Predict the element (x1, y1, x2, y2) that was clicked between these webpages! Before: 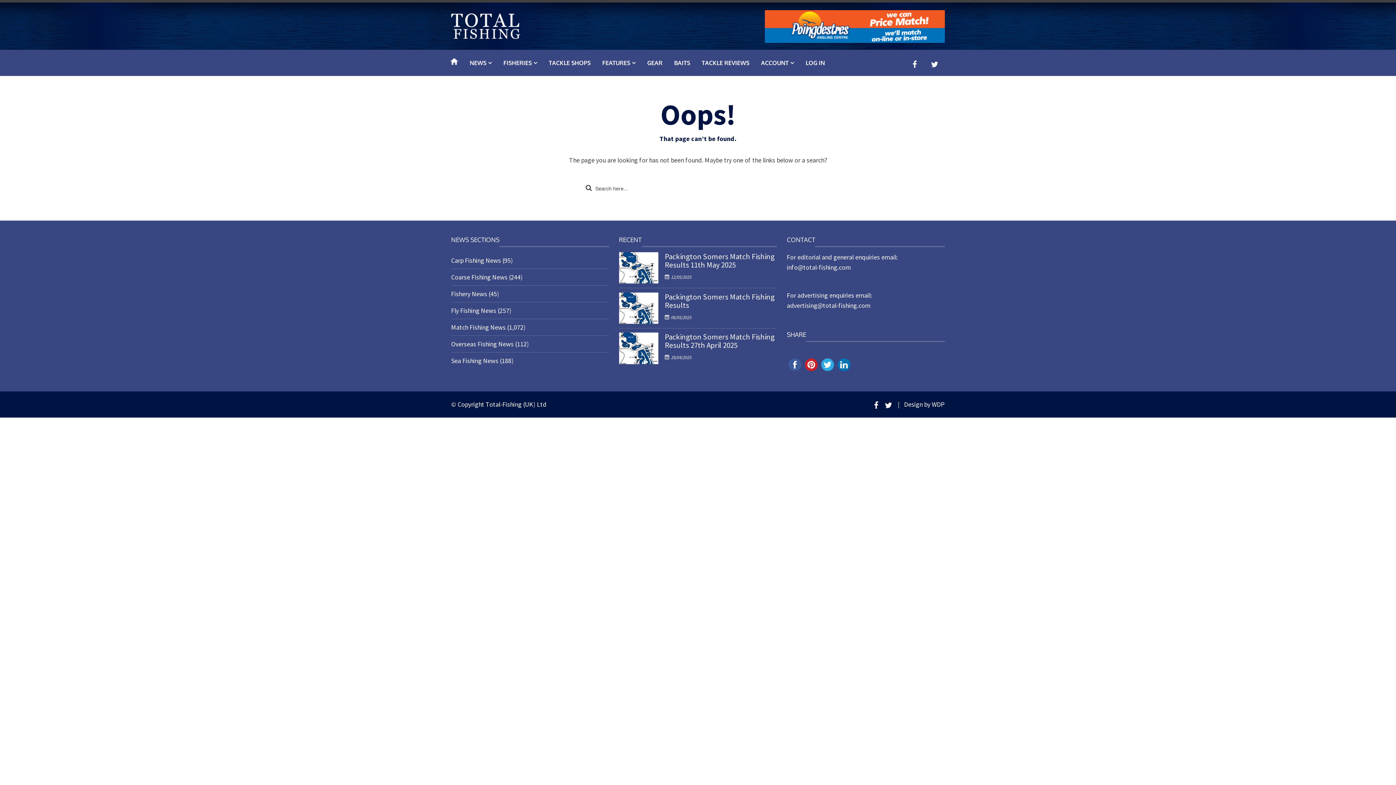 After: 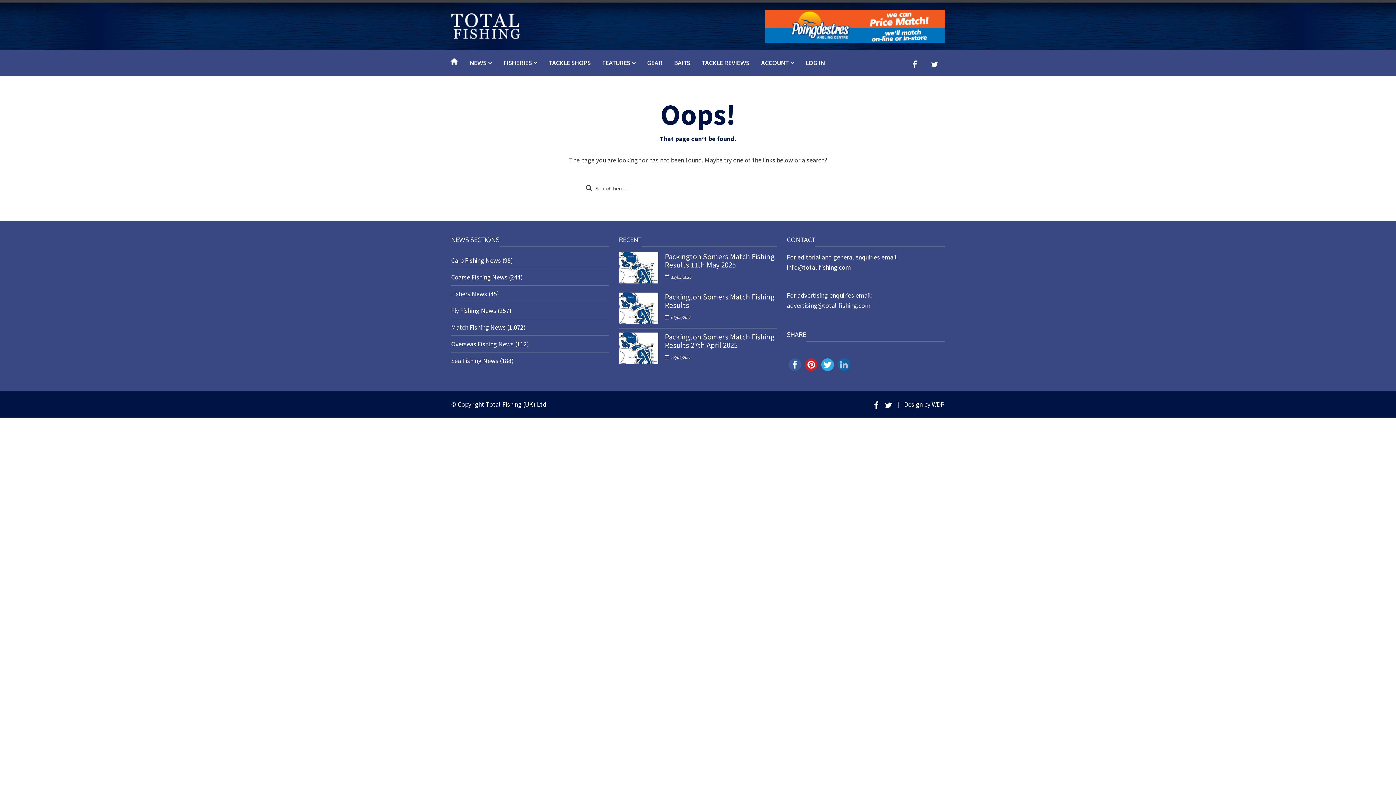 Action: bbox: (836, 362, 852, 368)